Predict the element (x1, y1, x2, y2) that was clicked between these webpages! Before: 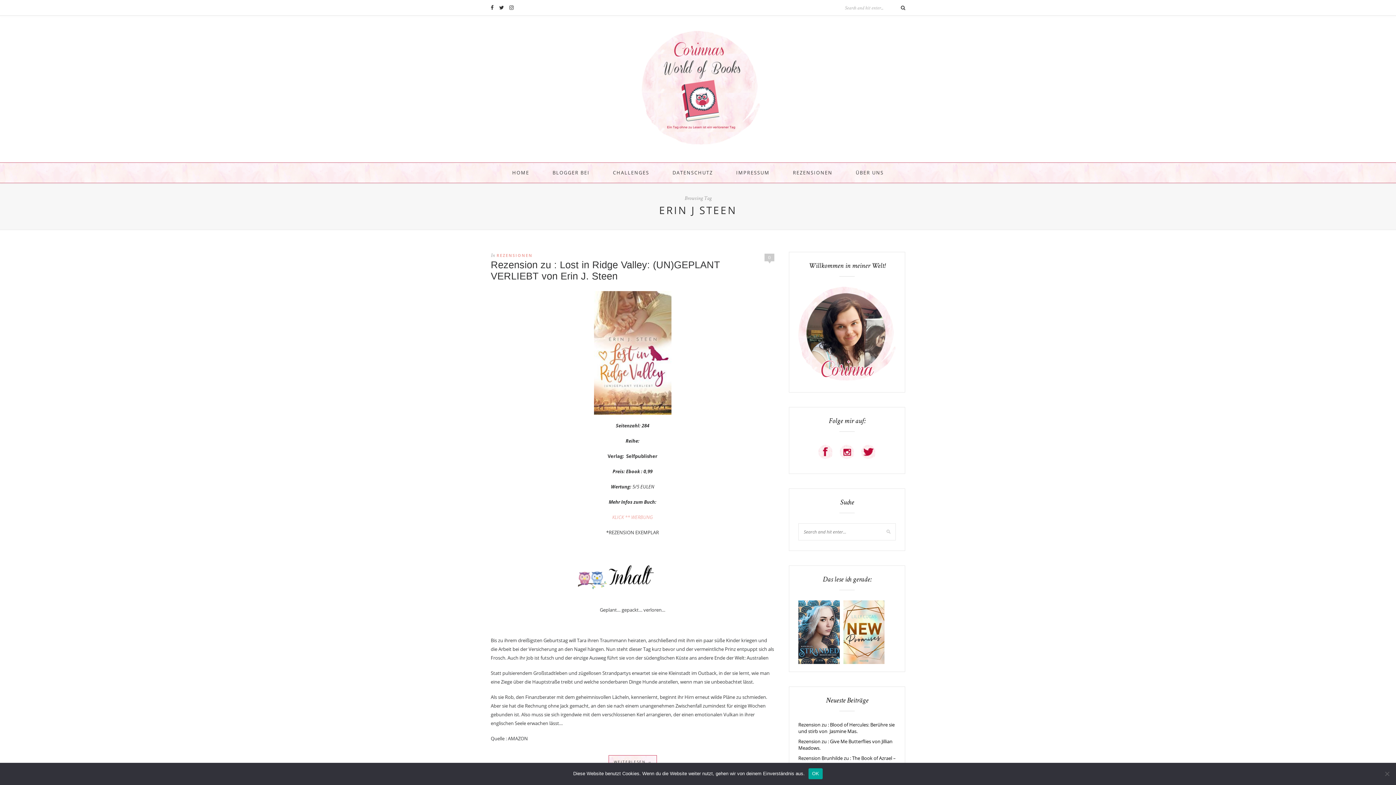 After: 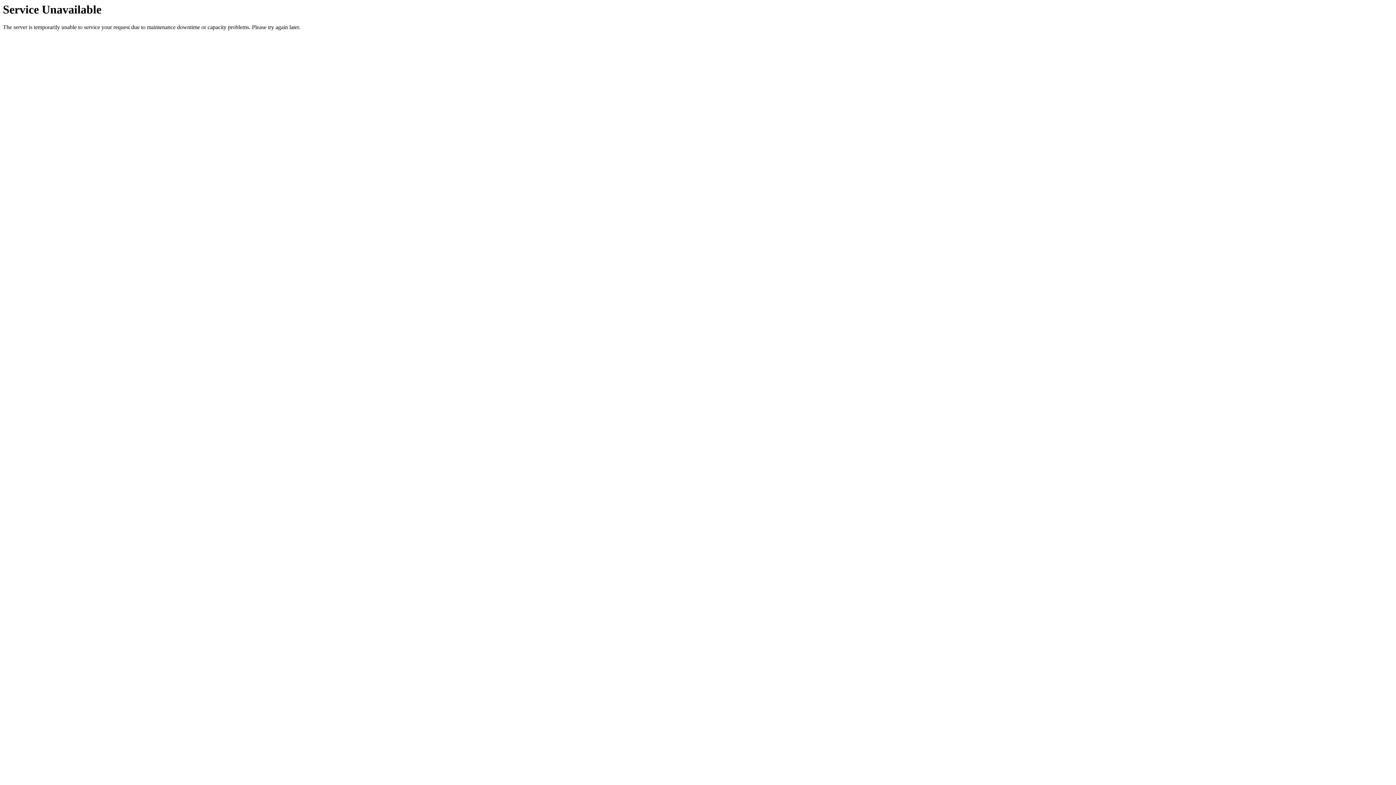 Action: bbox: (490, 749, 774, 769) label: WEITERLESEN →